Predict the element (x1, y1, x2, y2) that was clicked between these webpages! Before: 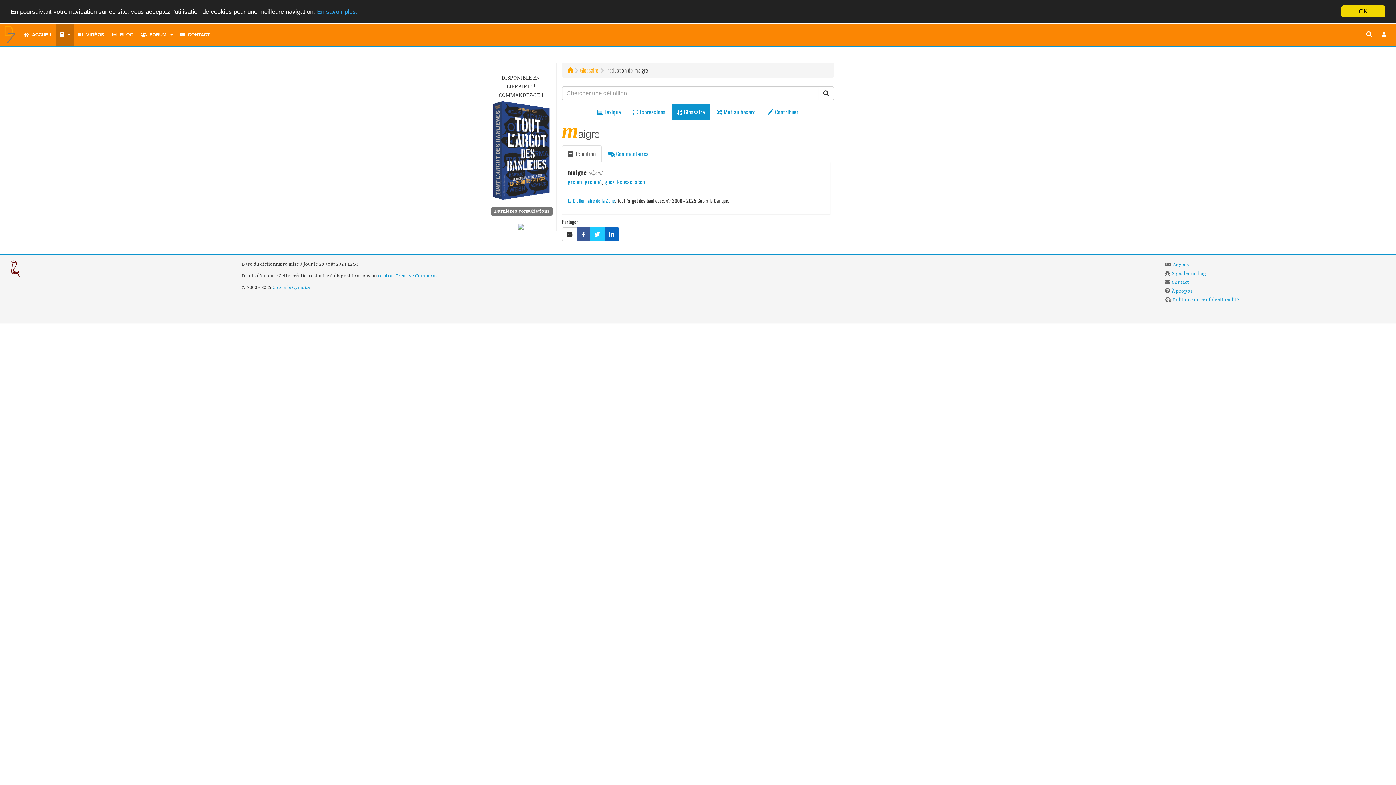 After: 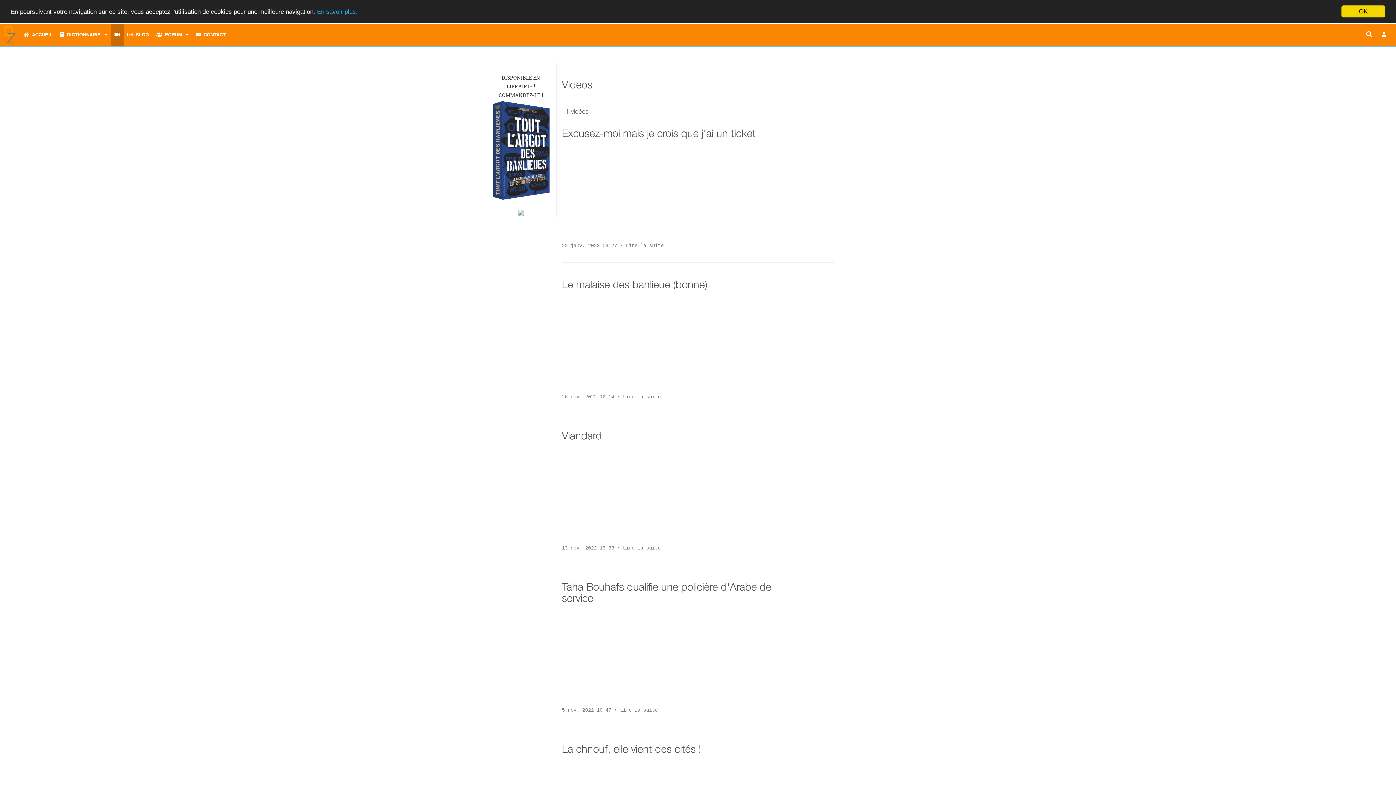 Action: bbox: (74, 24, 108, 45) label:   VIDÉOS